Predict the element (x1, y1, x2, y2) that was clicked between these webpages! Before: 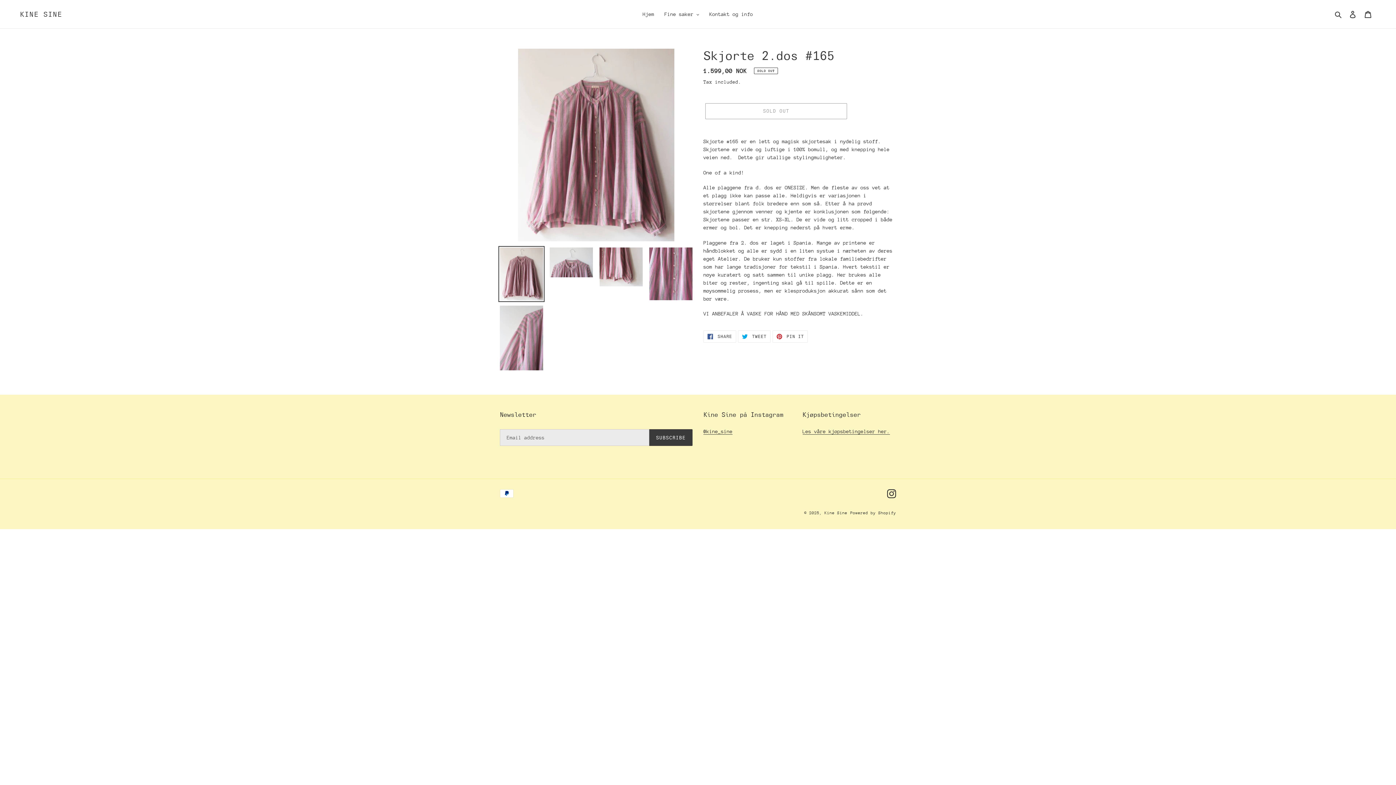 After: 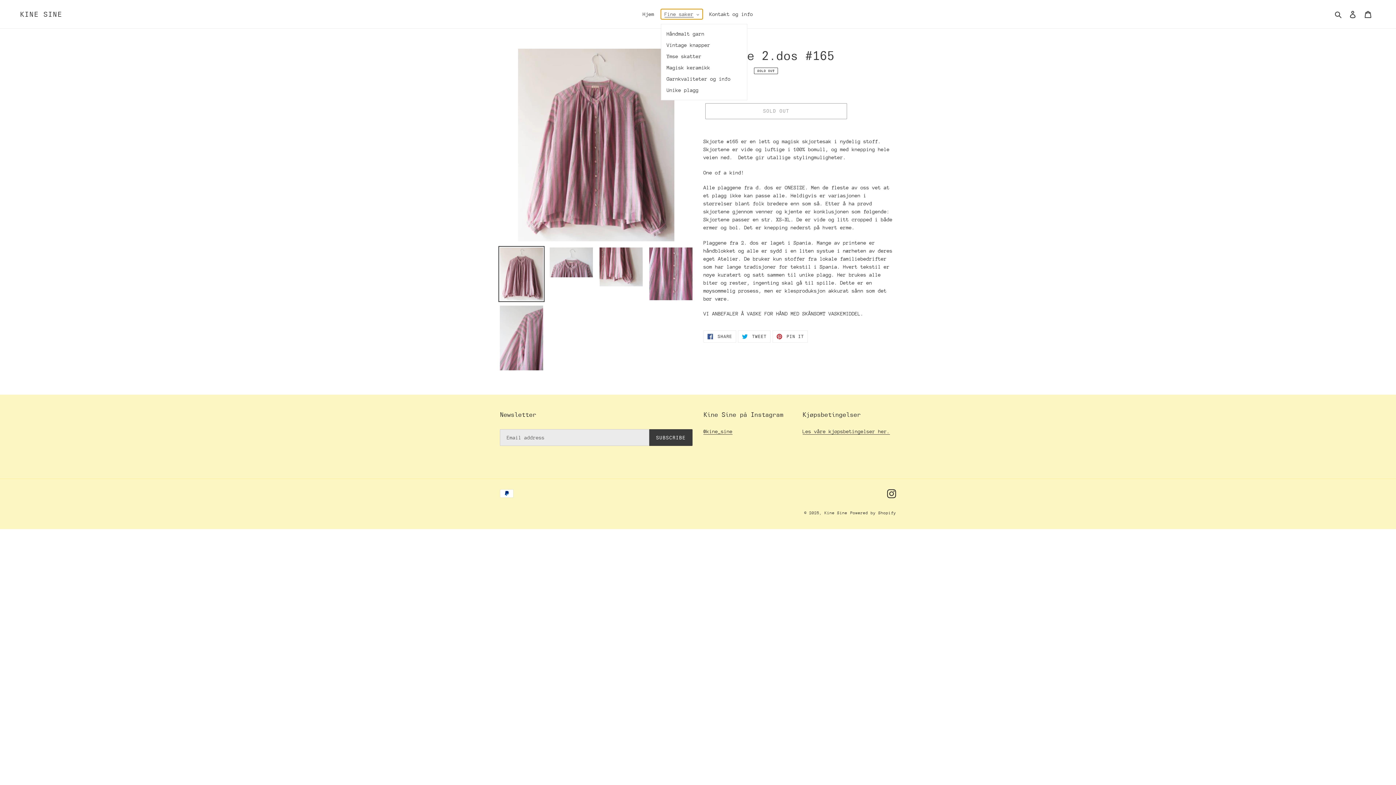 Action: label: Fine saker bbox: (661, 9, 703, 19)